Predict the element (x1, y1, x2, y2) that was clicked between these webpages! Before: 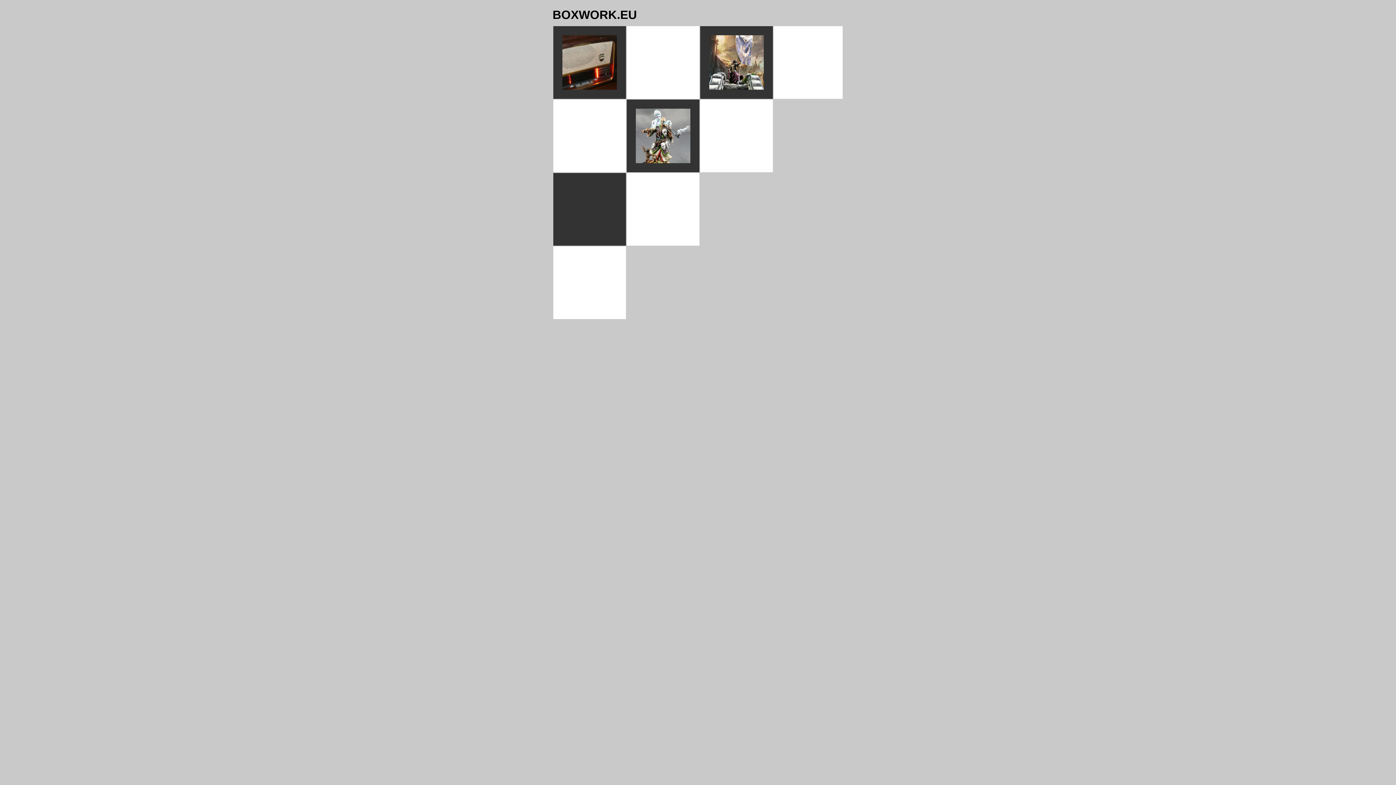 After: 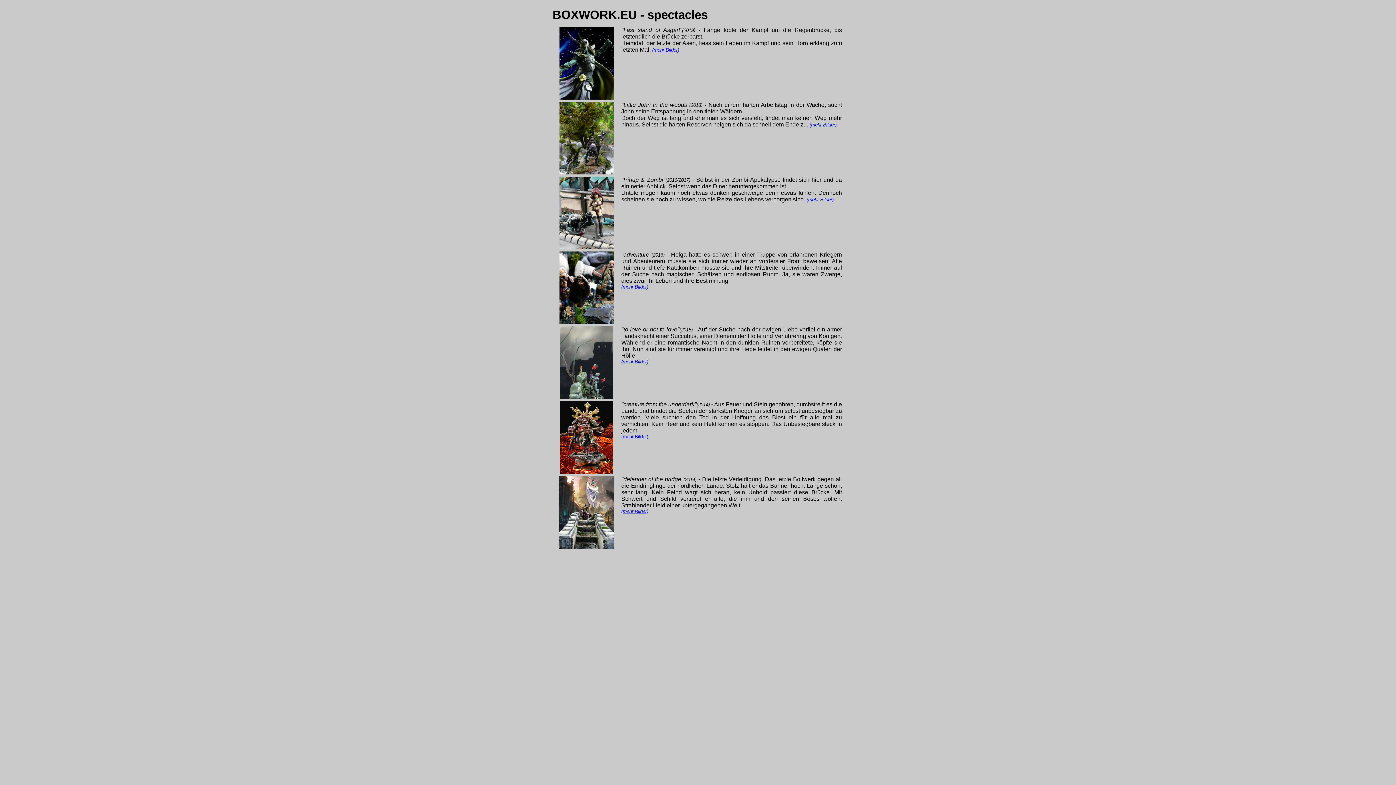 Action: bbox: (709, 84, 764, 90)